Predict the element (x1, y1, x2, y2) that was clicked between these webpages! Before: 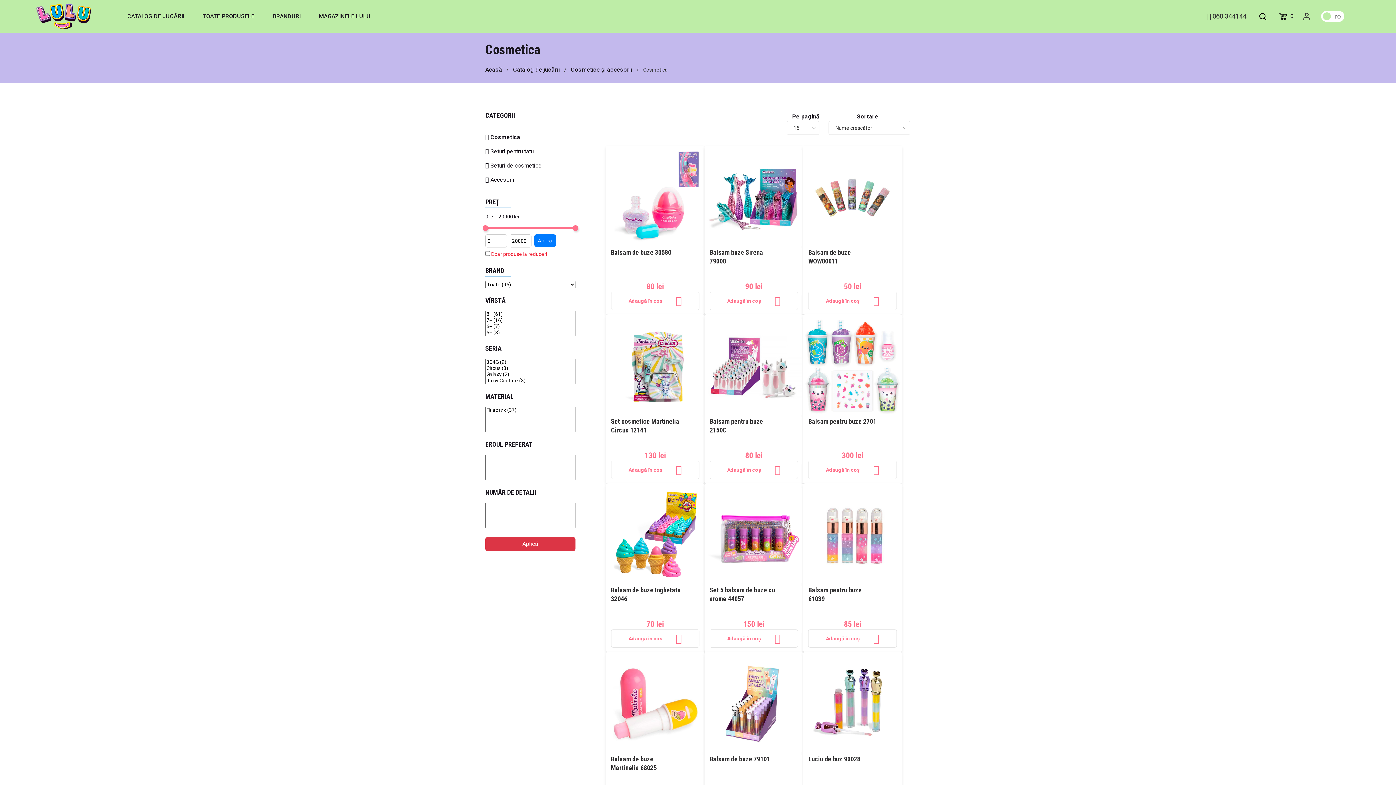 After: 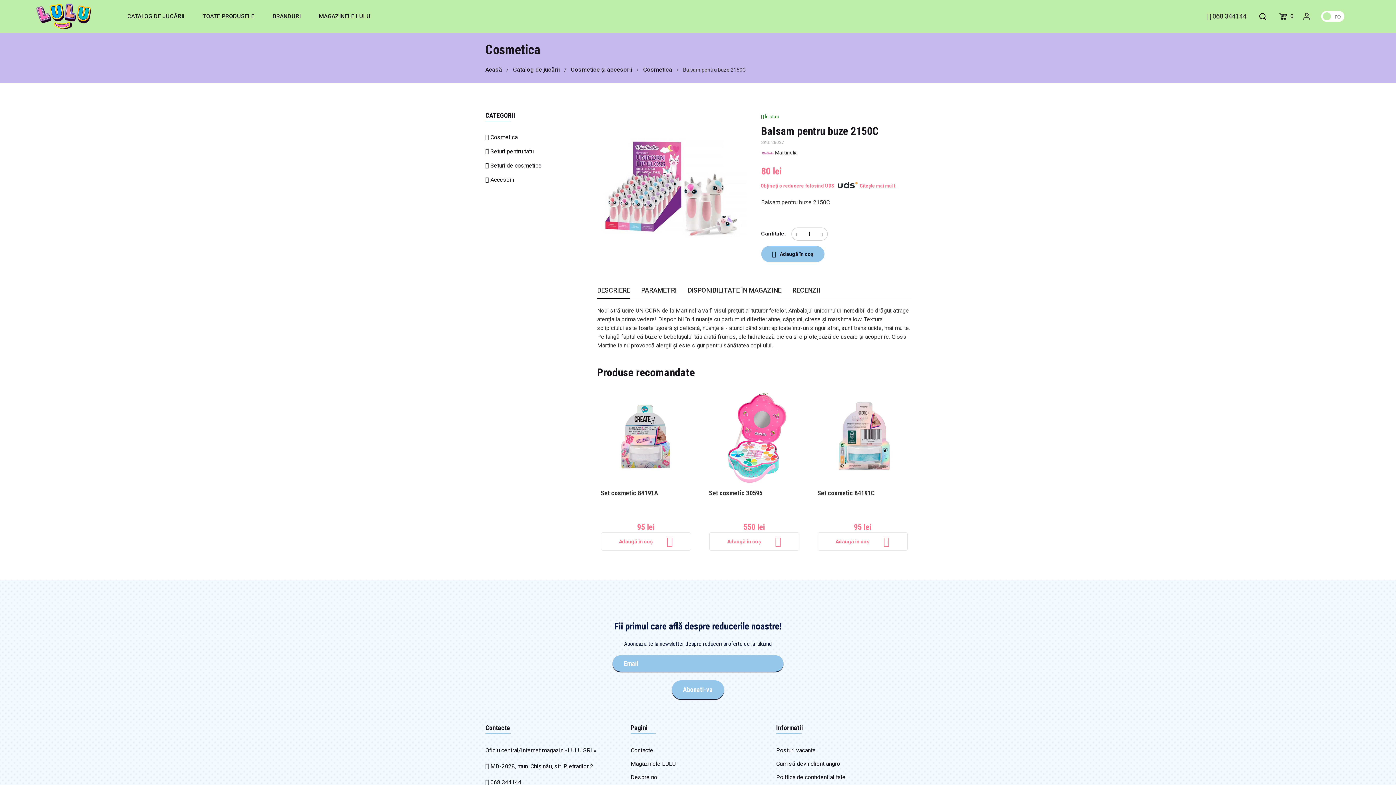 Action: label: Balsam pentru buze 2150C bbox: (709, 417, 780, 434)